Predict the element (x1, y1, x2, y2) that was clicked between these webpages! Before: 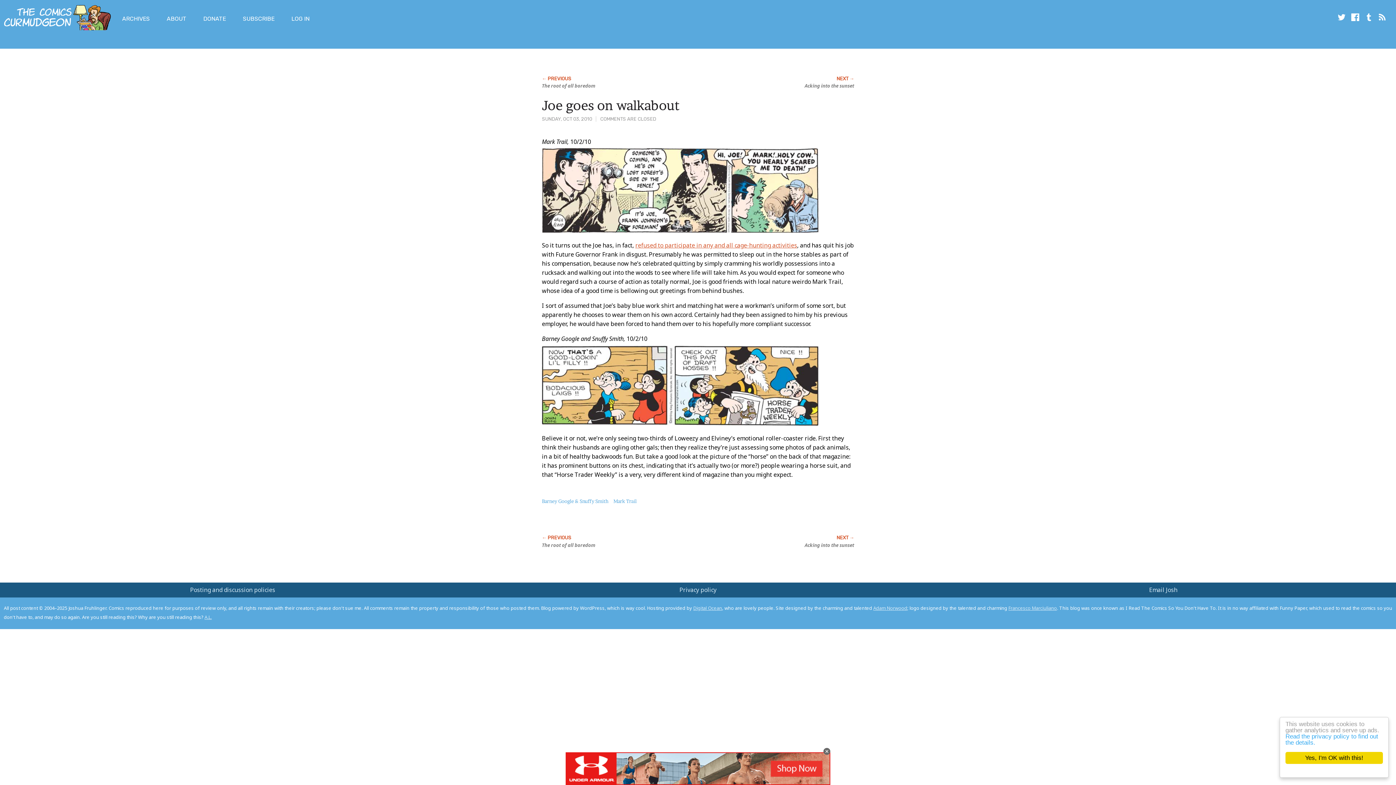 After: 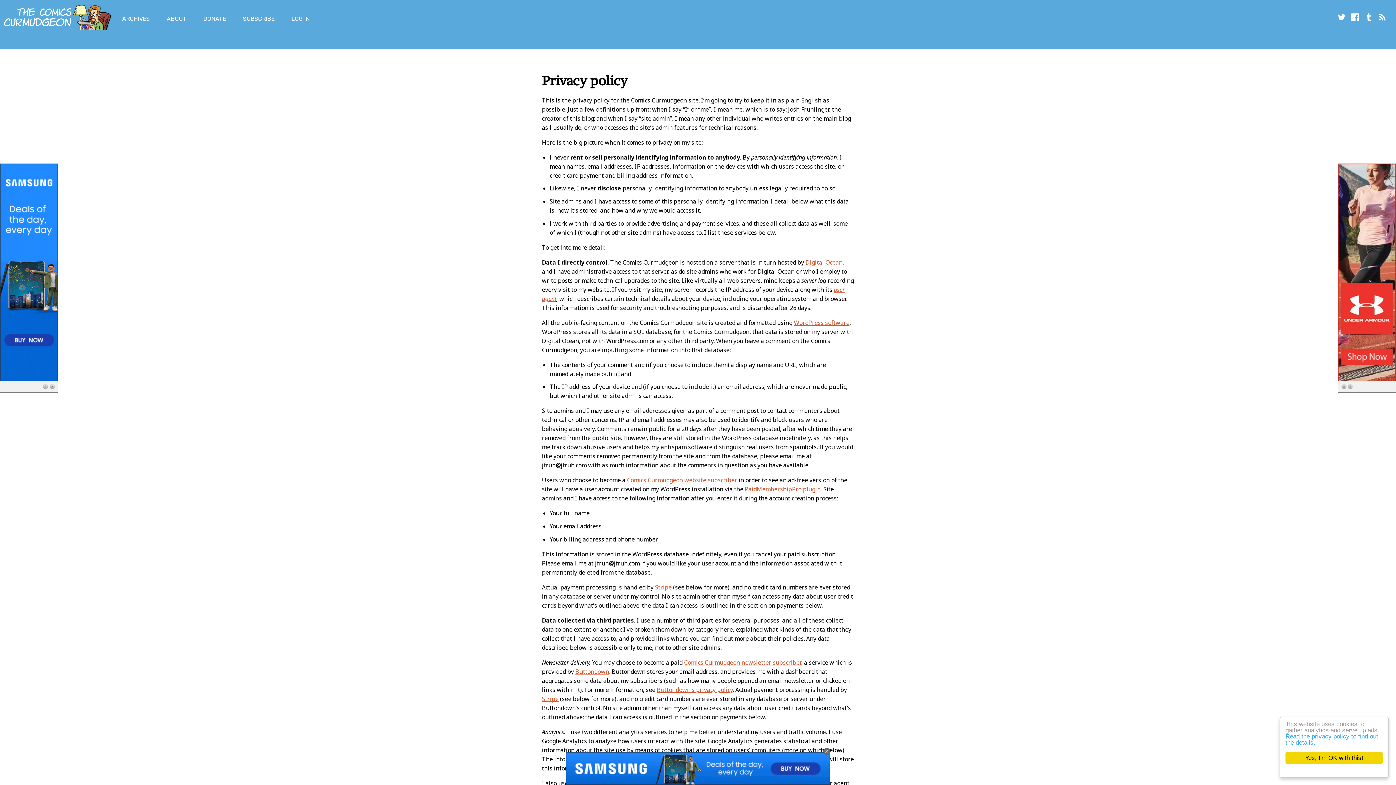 Action: bbox: (679, 586, 716, 594) label: Privacy policy